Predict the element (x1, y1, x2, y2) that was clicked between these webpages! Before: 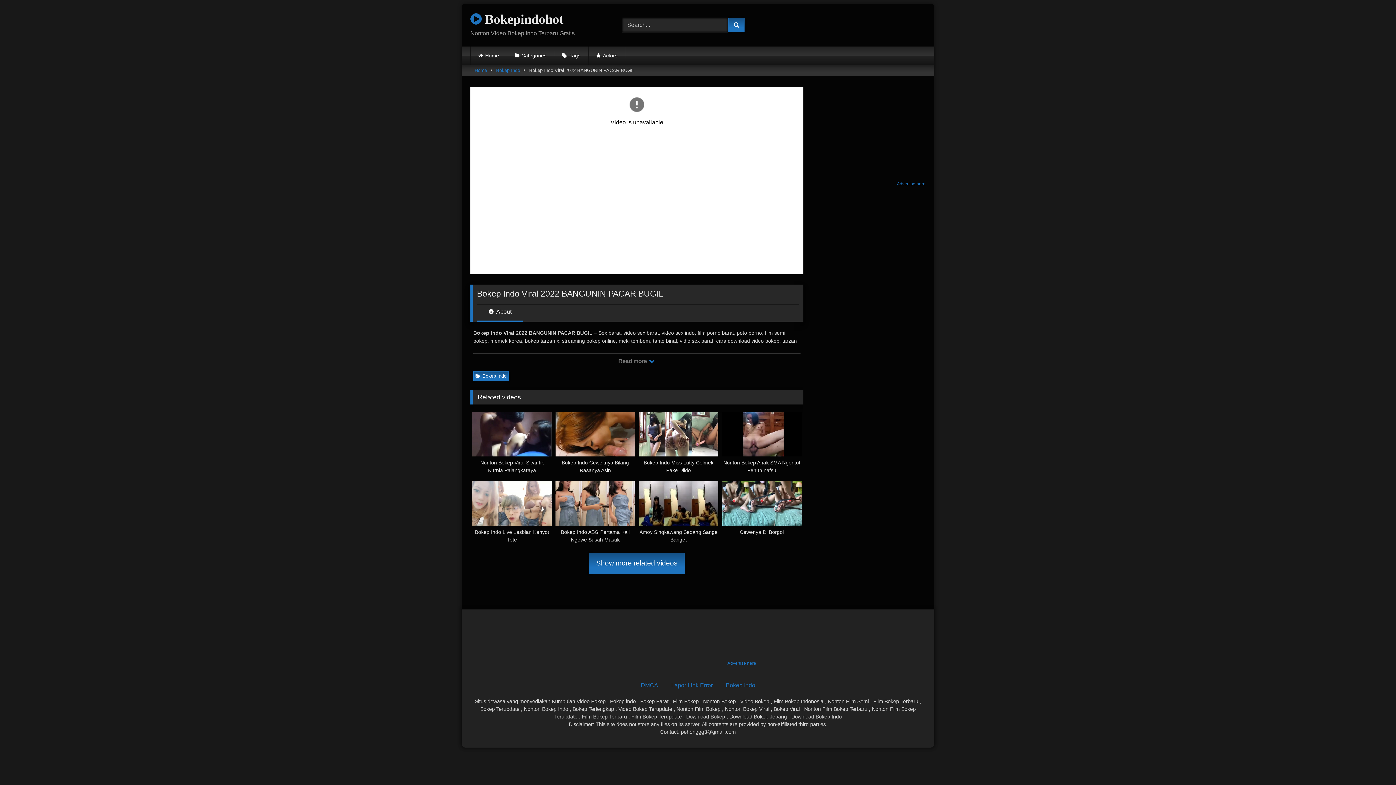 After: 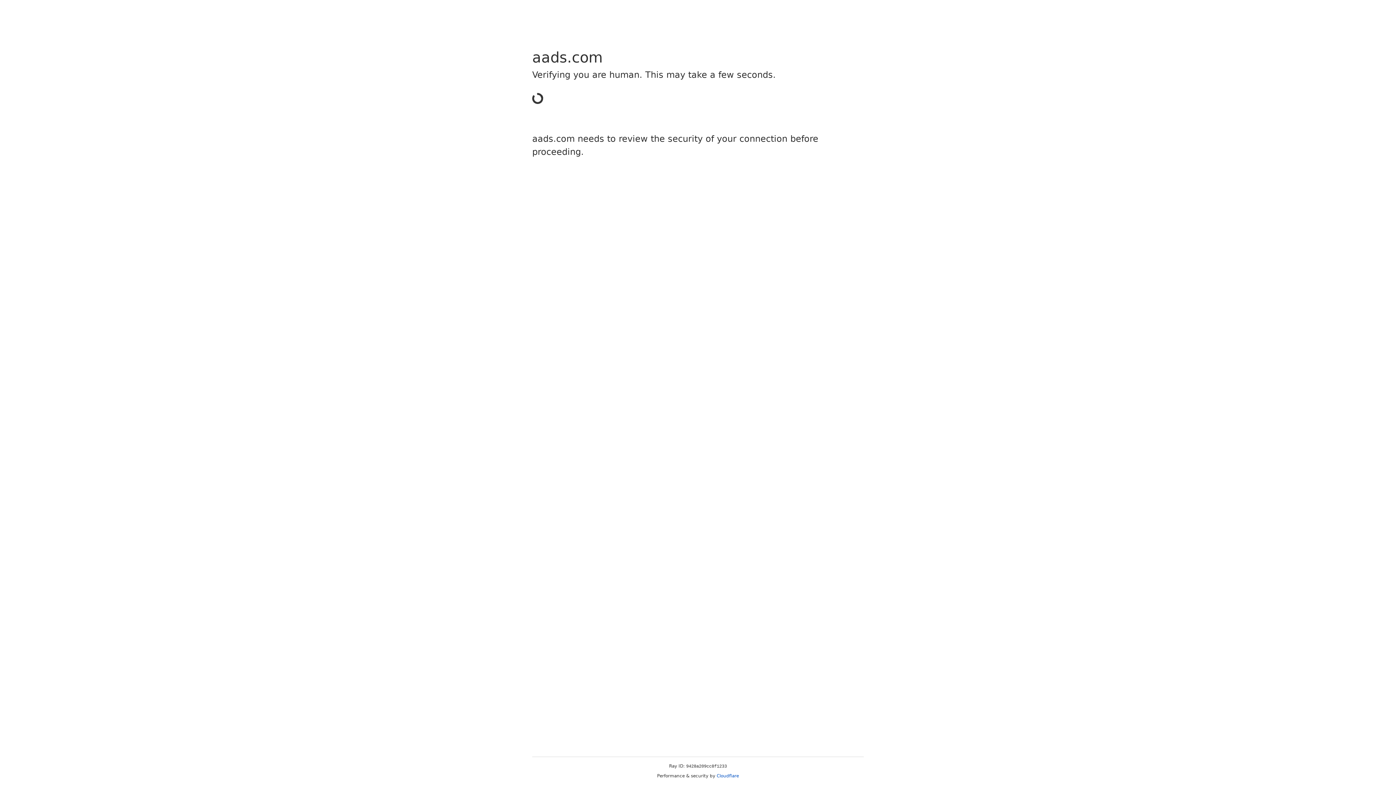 Action: bbox: (816, 180, 925, 187) label: Advertise here